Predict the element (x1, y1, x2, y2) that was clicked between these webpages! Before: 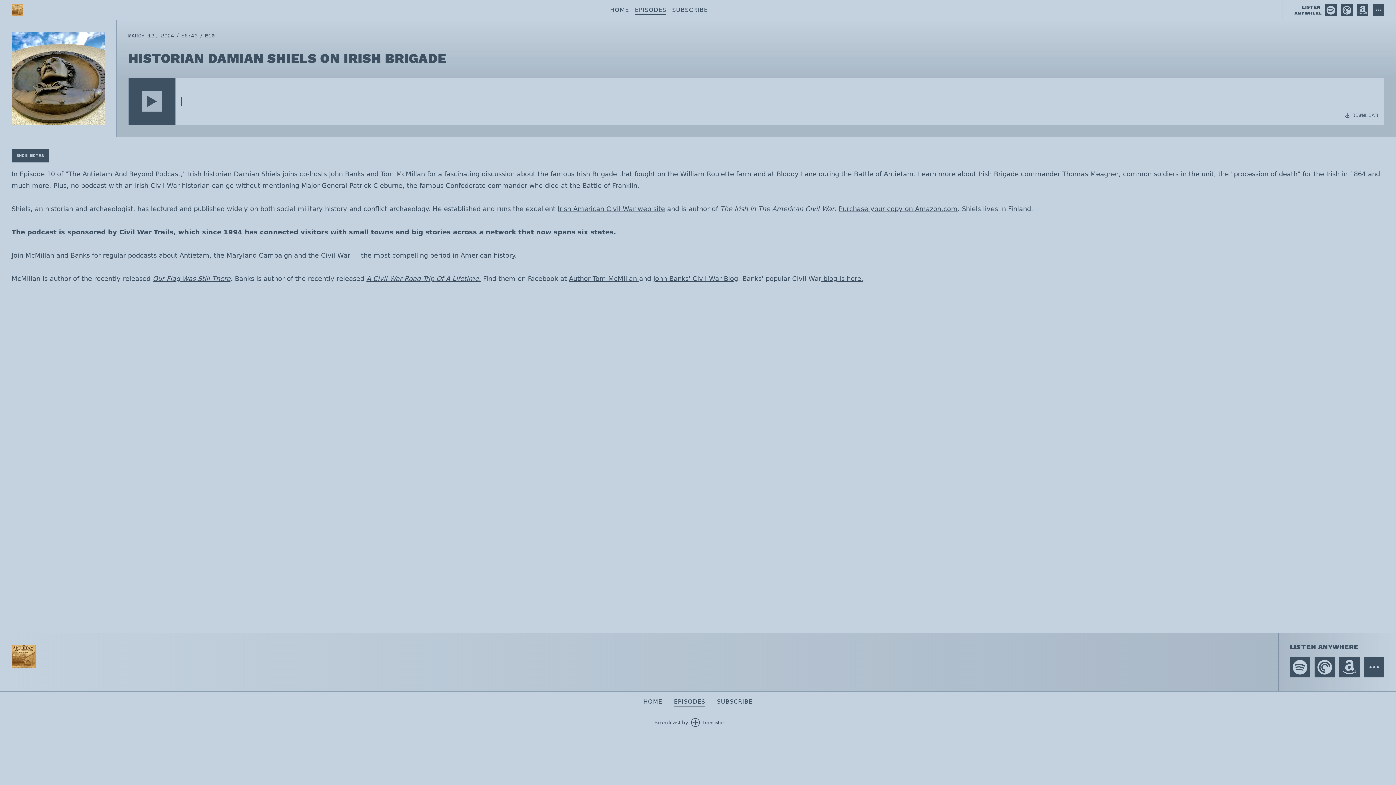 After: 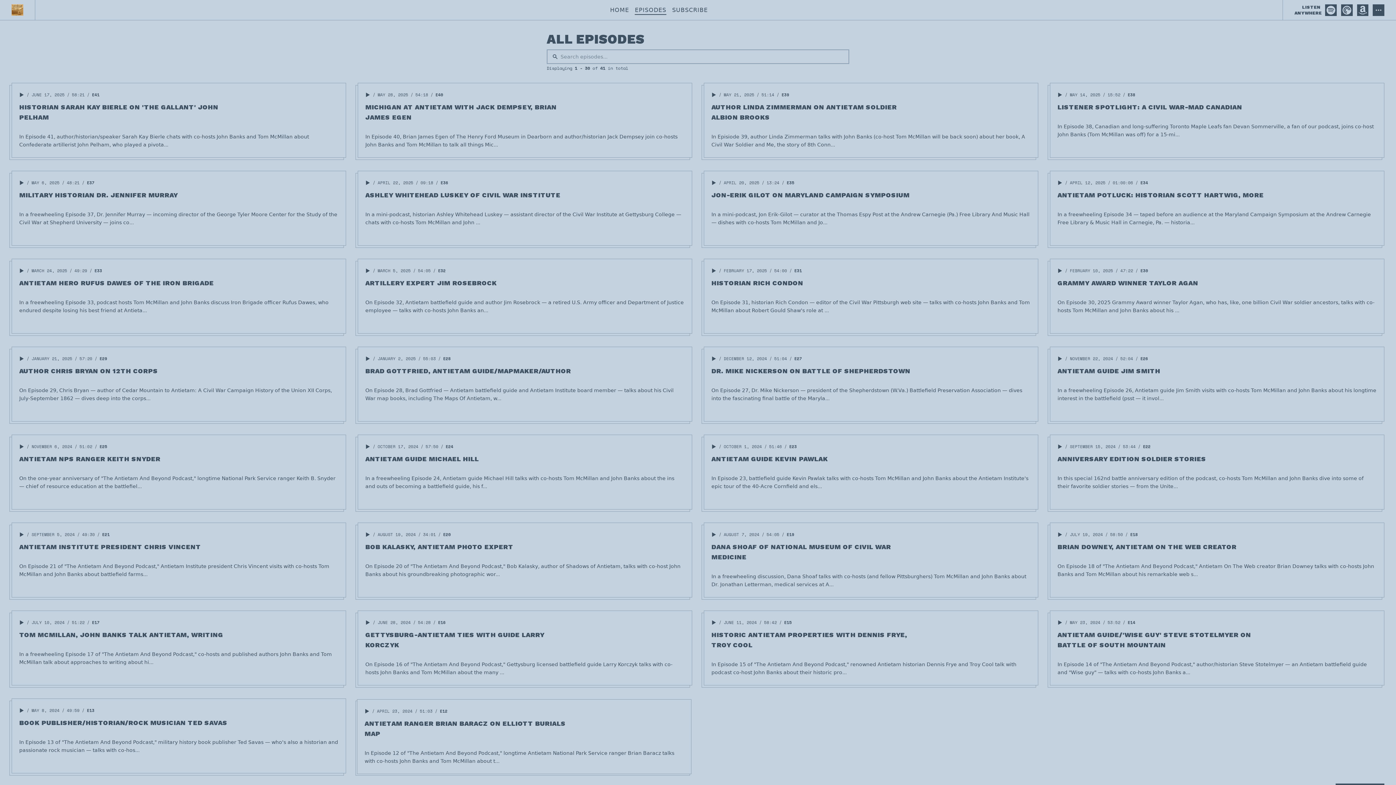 Action: bbox: (674, 697, 705, 706) label: EPISODES